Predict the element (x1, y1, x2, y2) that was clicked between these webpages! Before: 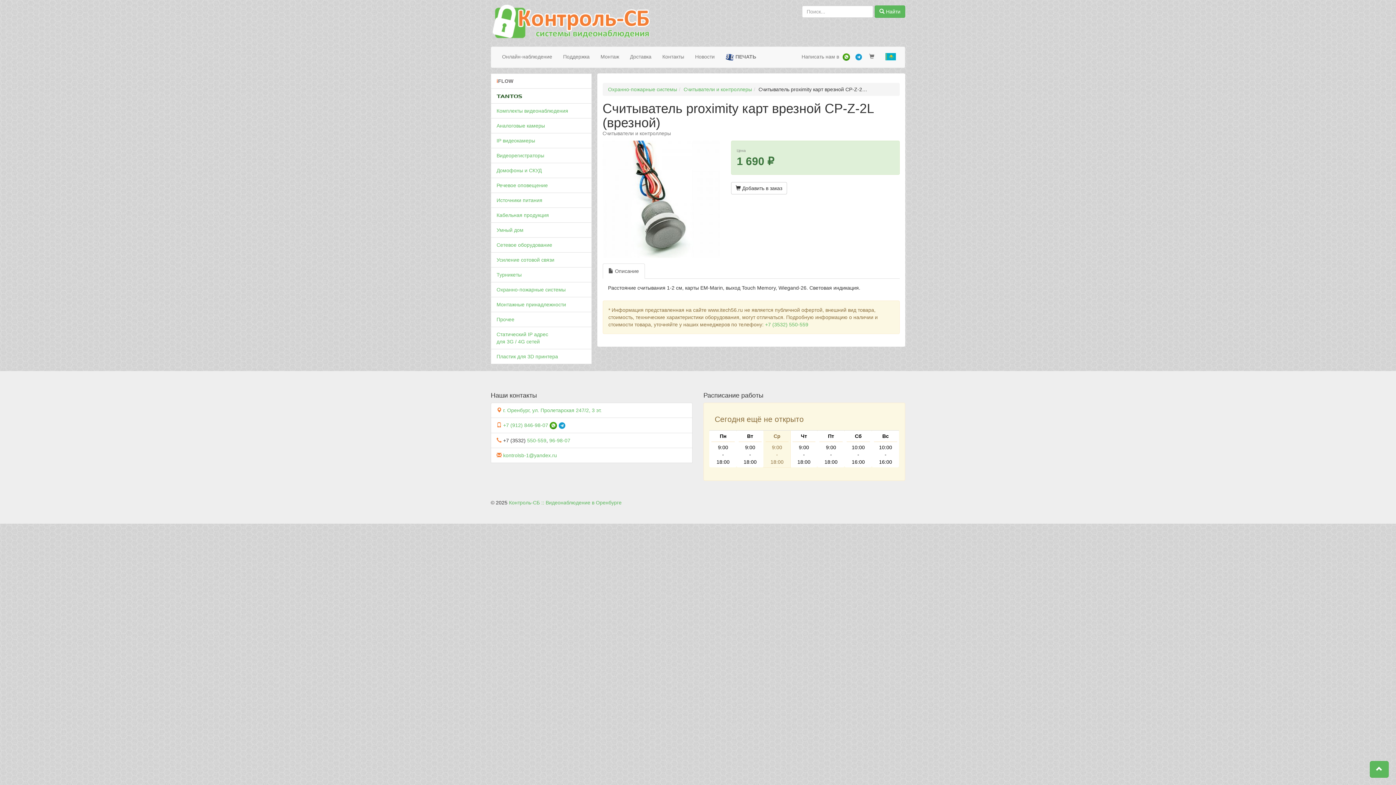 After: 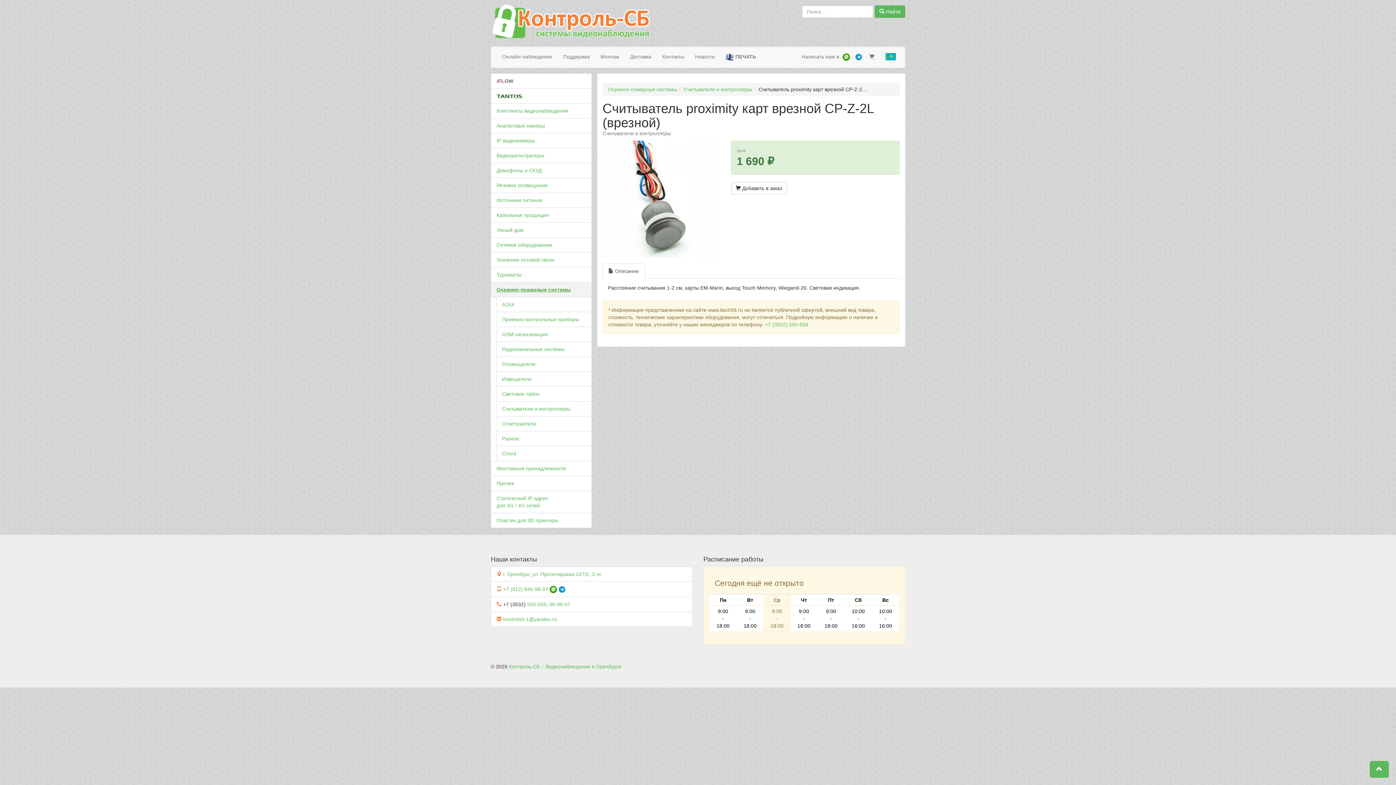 Action: bbox: (490, 282, 591, 297) label: Охранно-пожарные системы